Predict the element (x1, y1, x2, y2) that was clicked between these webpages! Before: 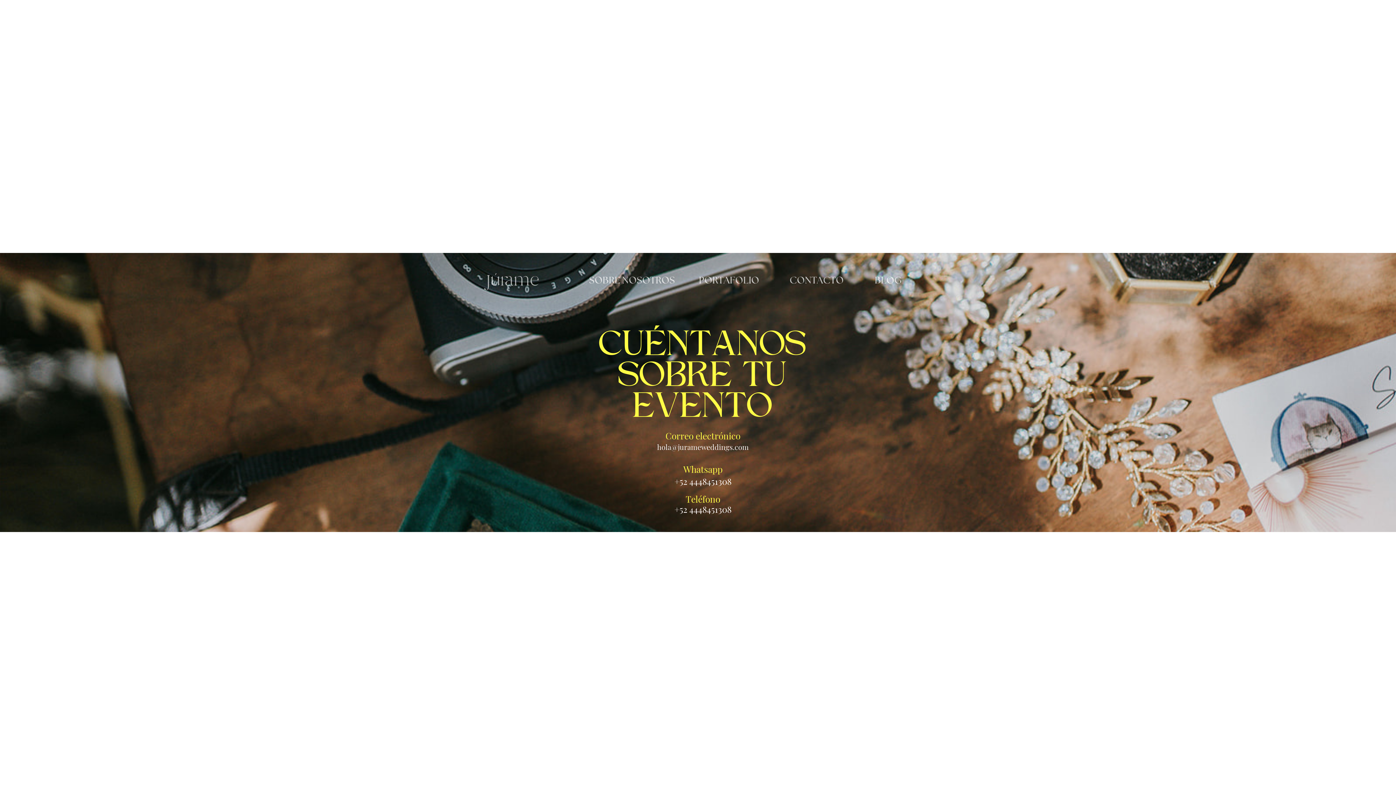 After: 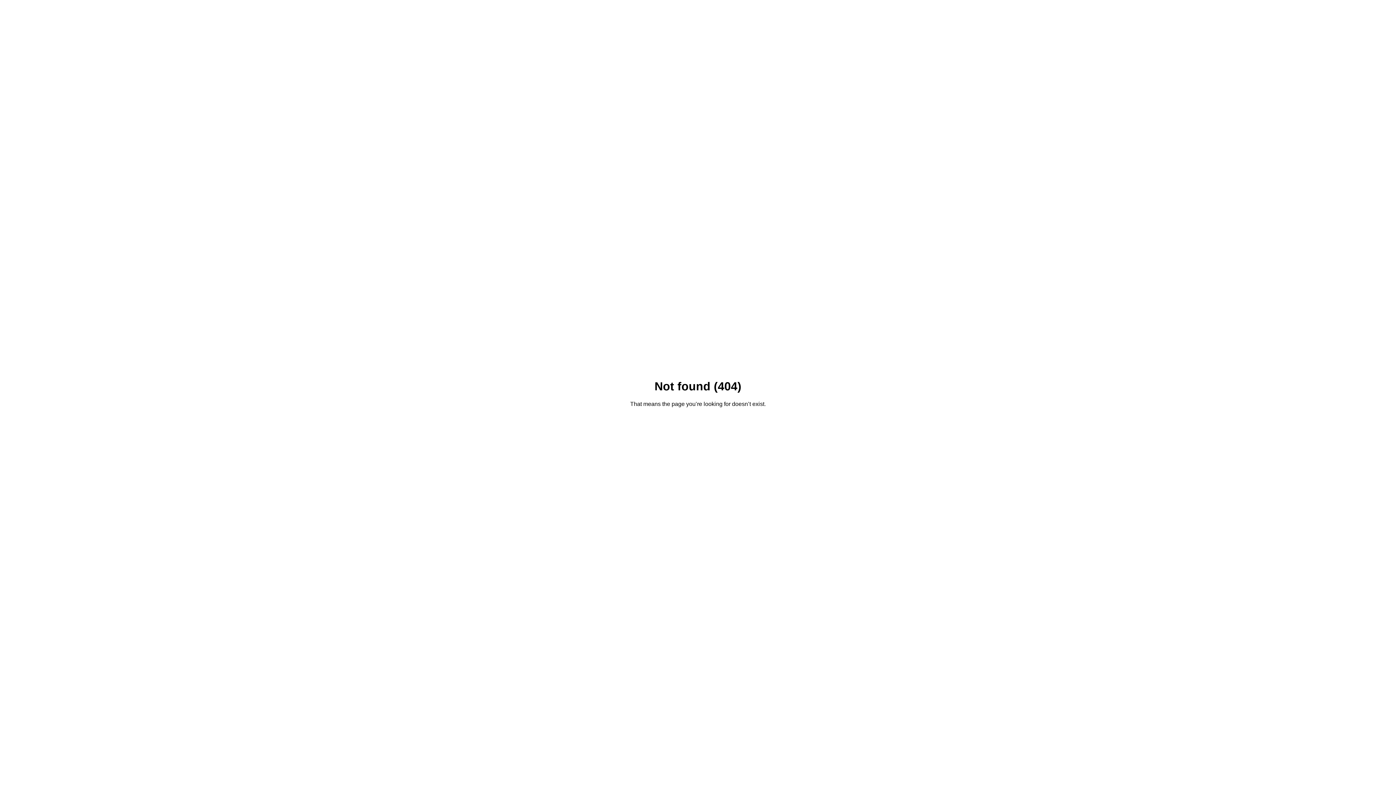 Action: bbox: (482, 259, 542, 302)